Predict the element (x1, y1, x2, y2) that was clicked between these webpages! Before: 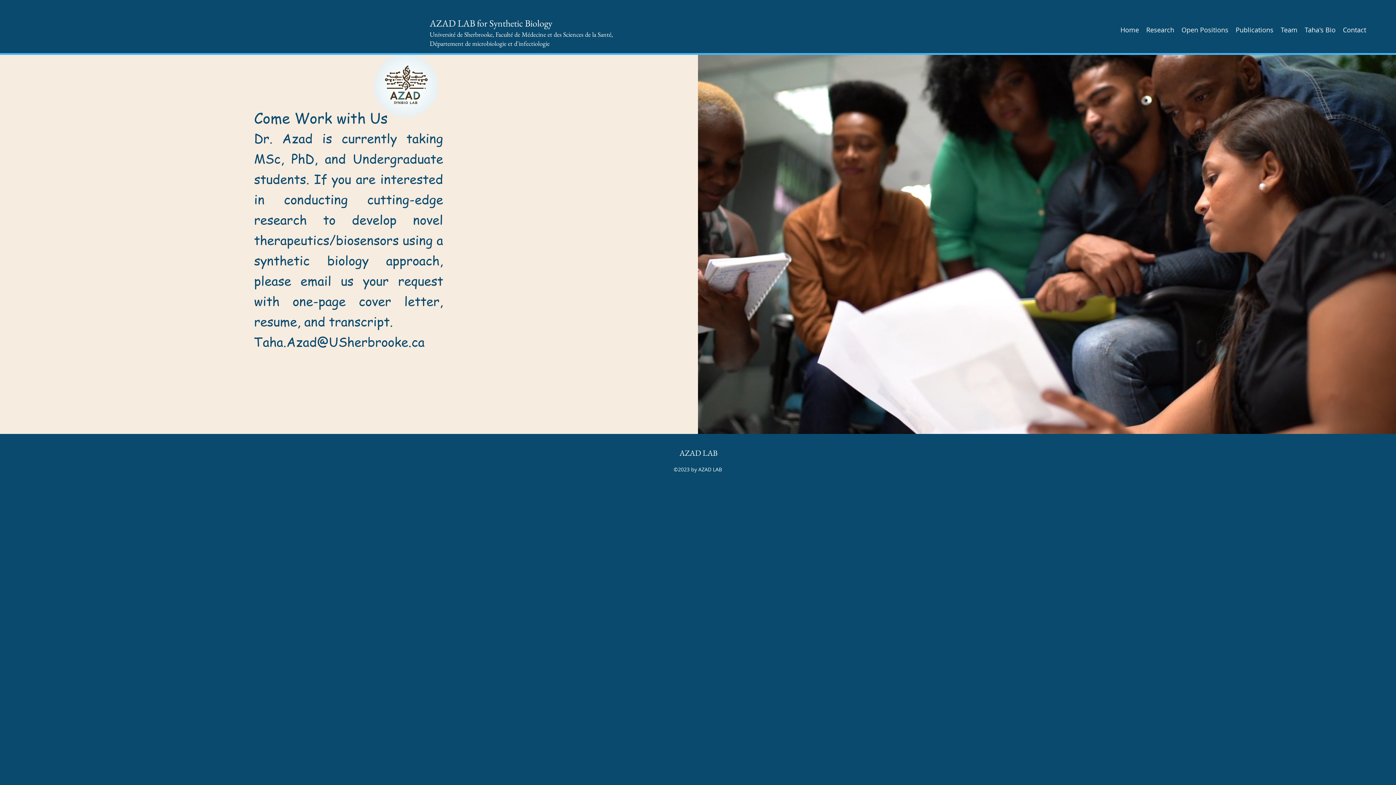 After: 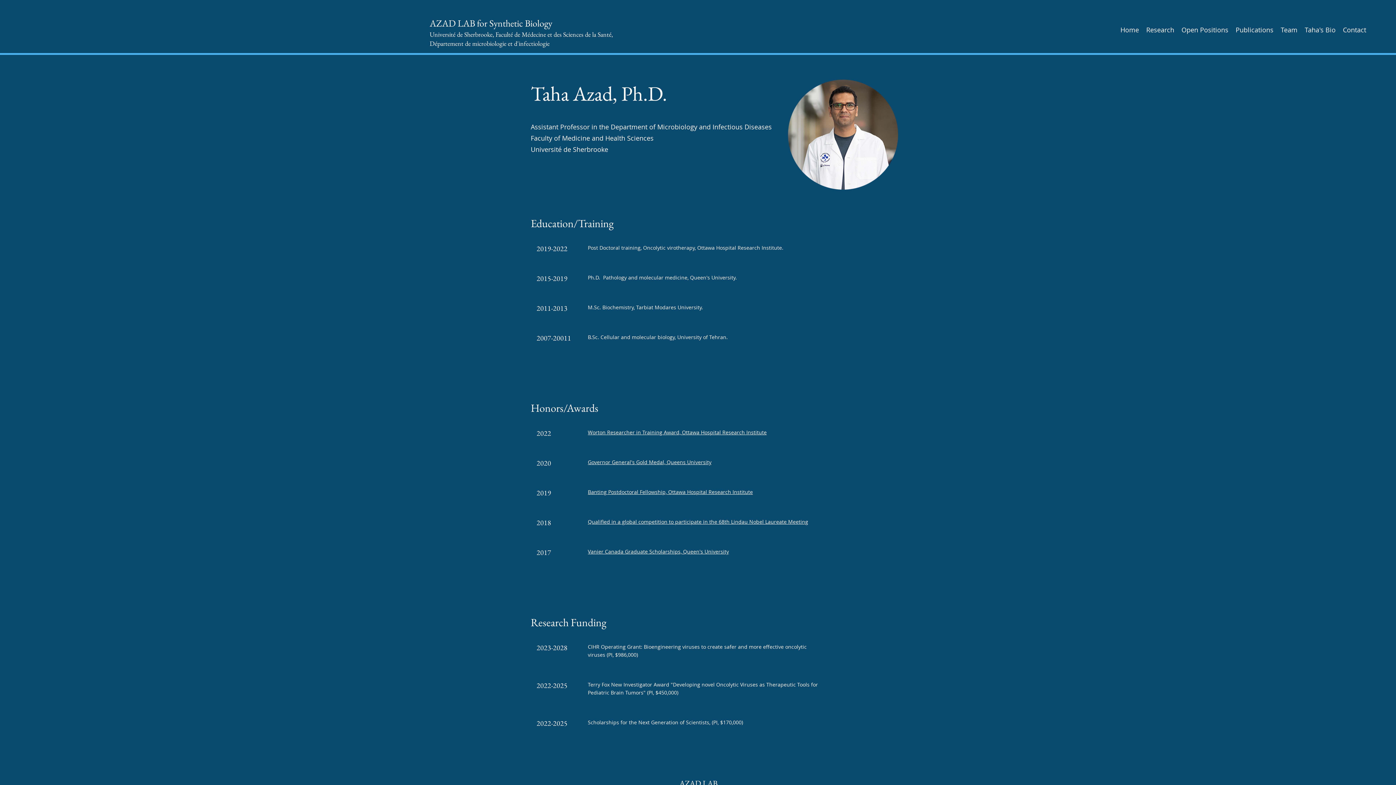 Action: bbox: (1301, 22, 1339, 37) label: Taha's Bio